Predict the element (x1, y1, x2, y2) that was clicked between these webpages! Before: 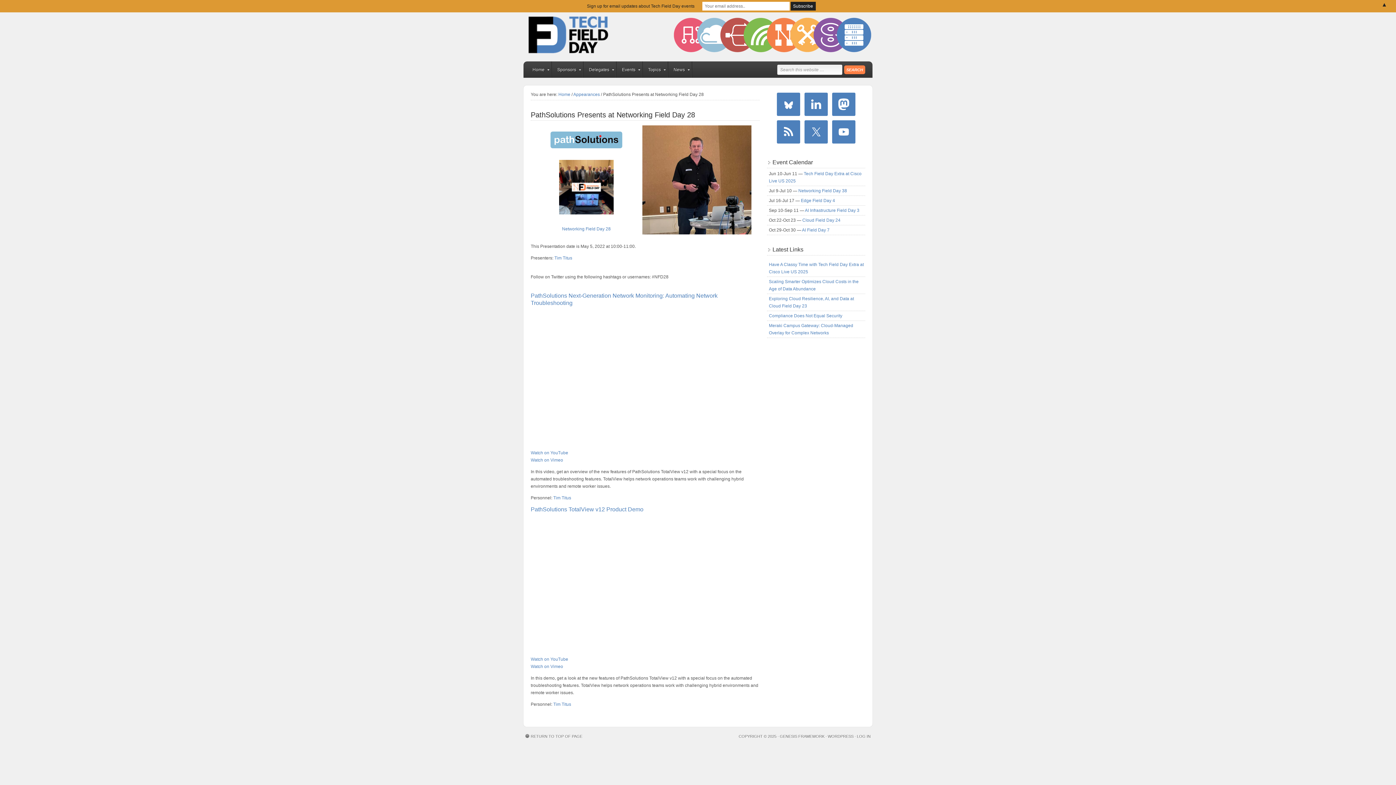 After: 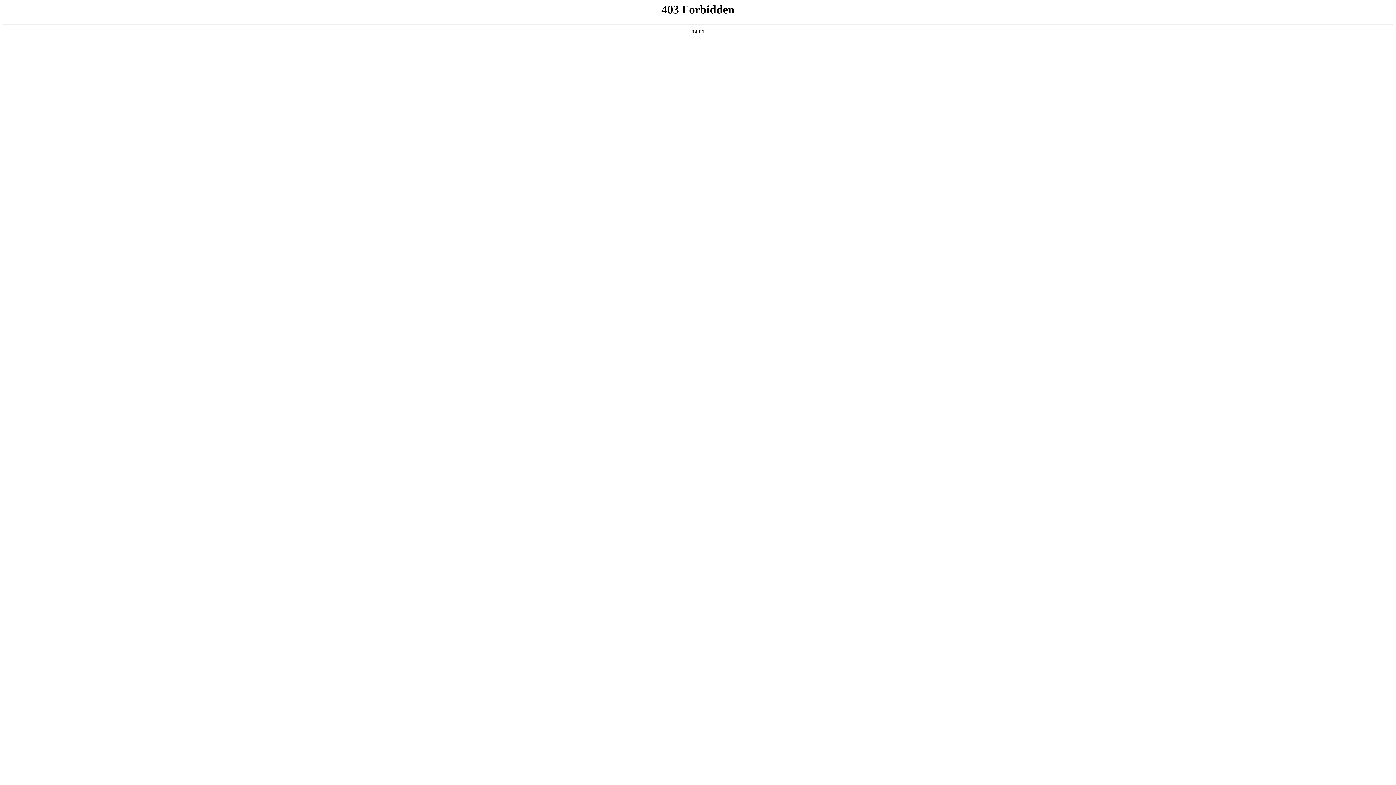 Action: label: WORDPRESS bbox: (828, 734, 853, 738)